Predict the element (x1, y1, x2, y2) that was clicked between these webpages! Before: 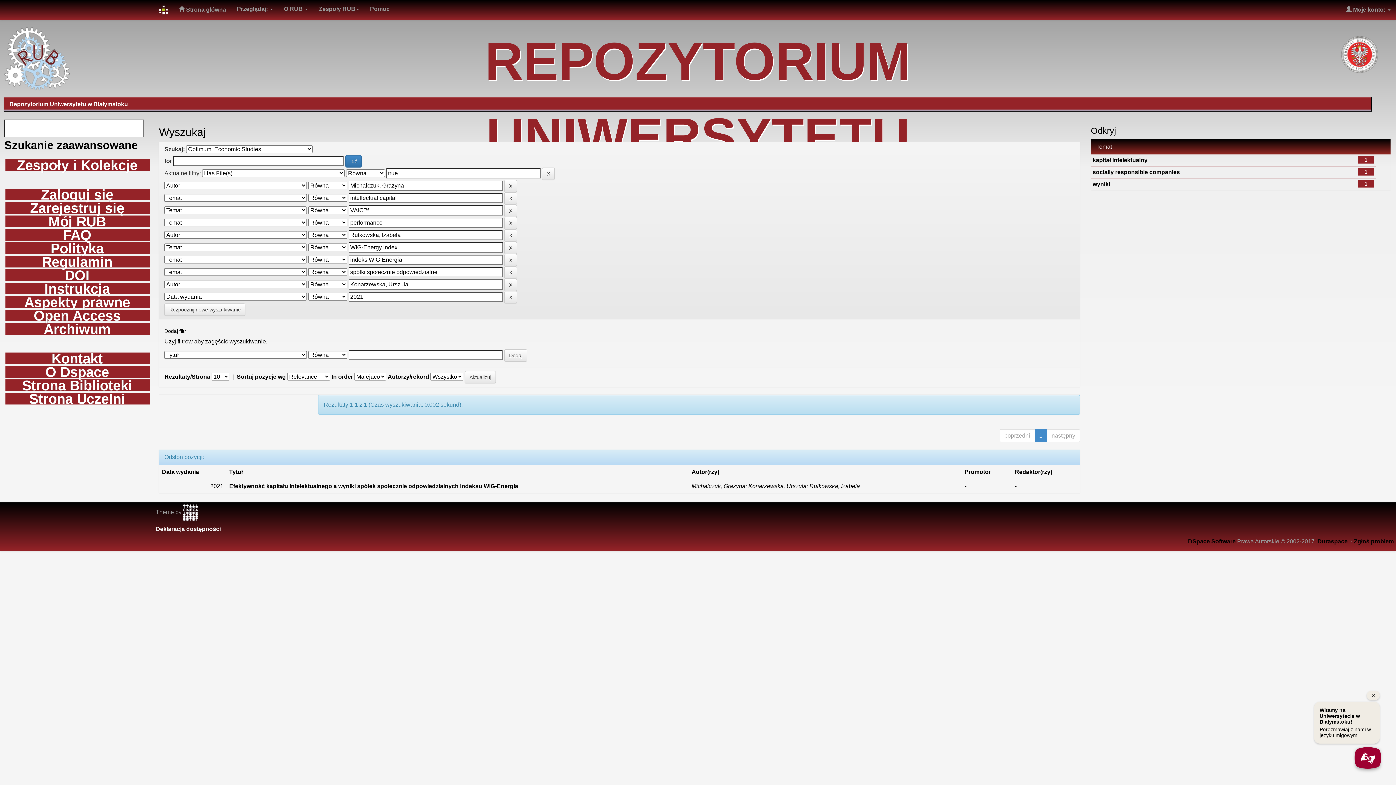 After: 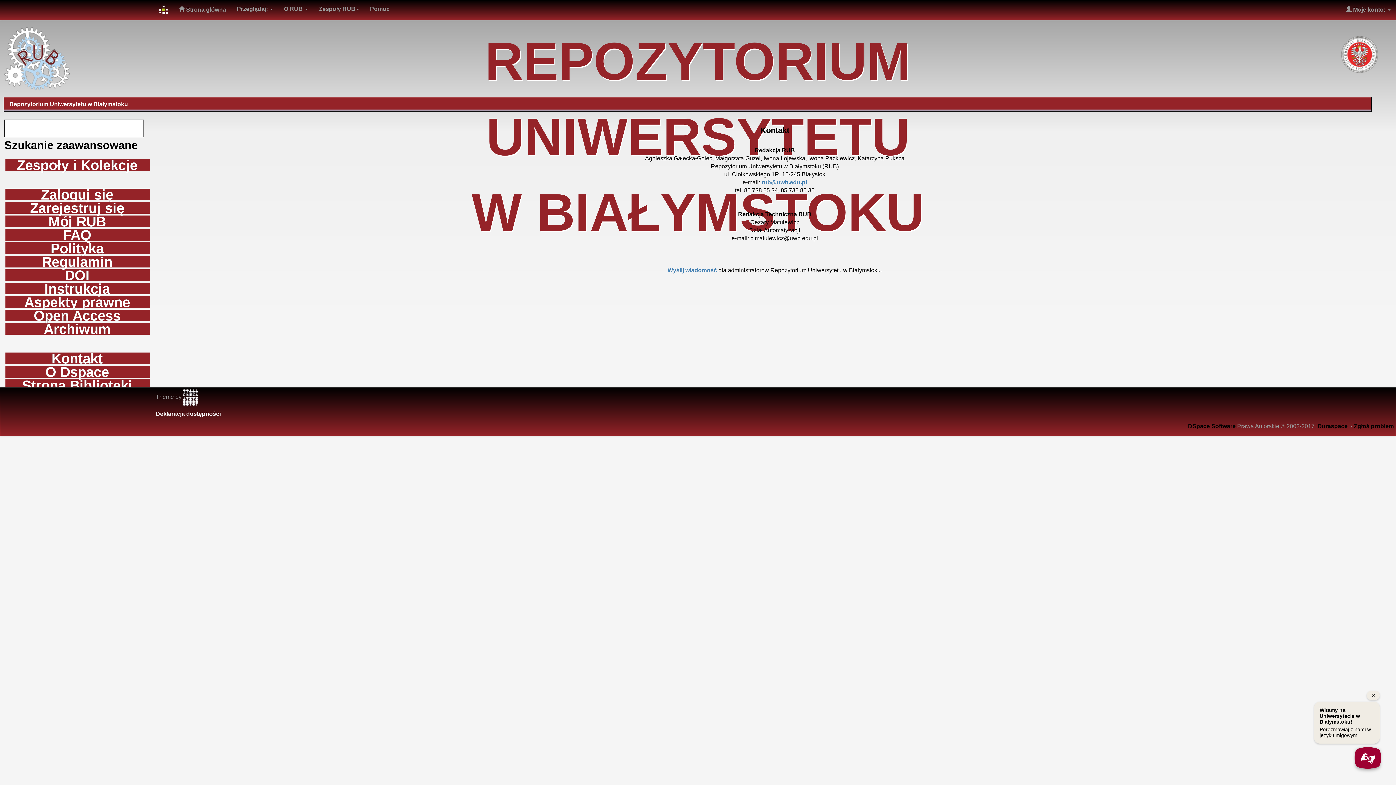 Action: bbox: (5, 352, 149, 364) label: Kontakt